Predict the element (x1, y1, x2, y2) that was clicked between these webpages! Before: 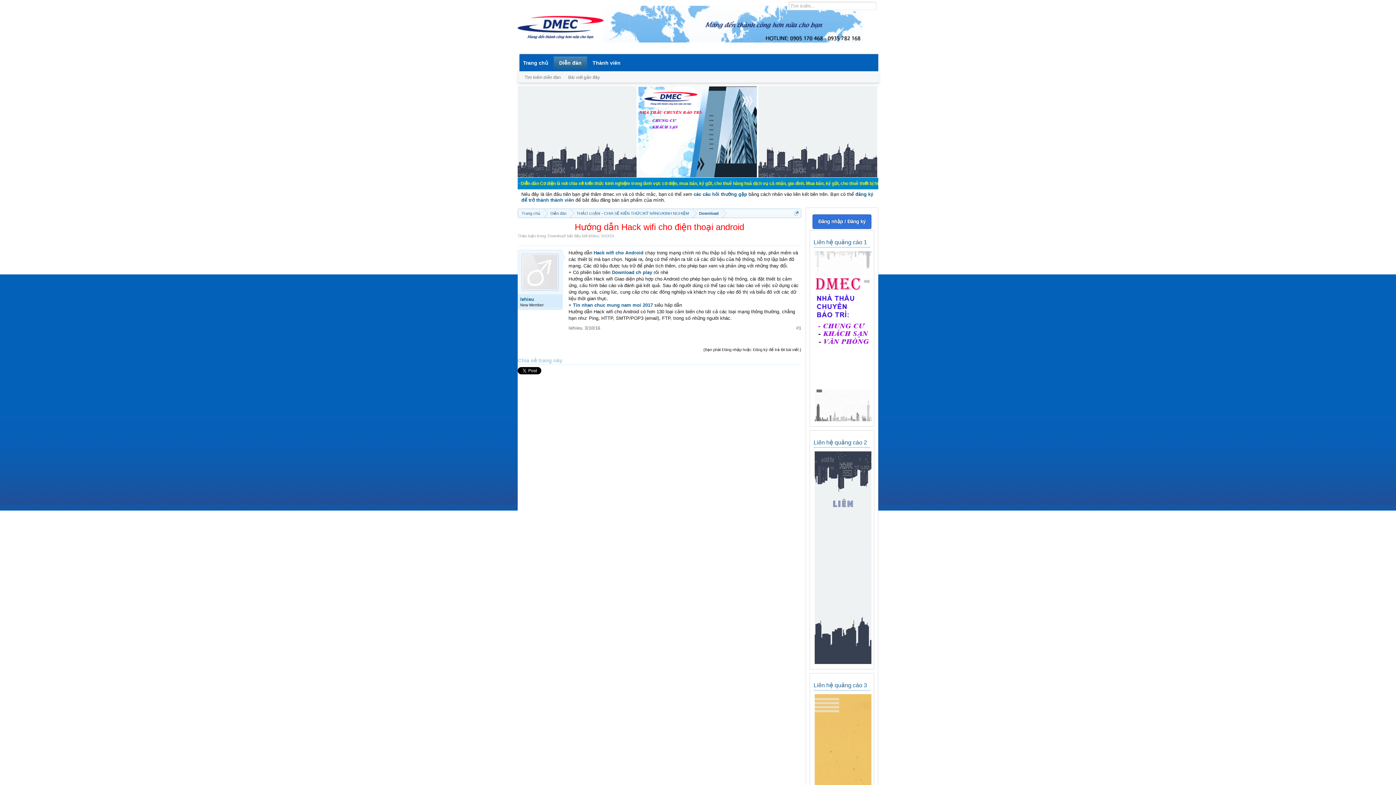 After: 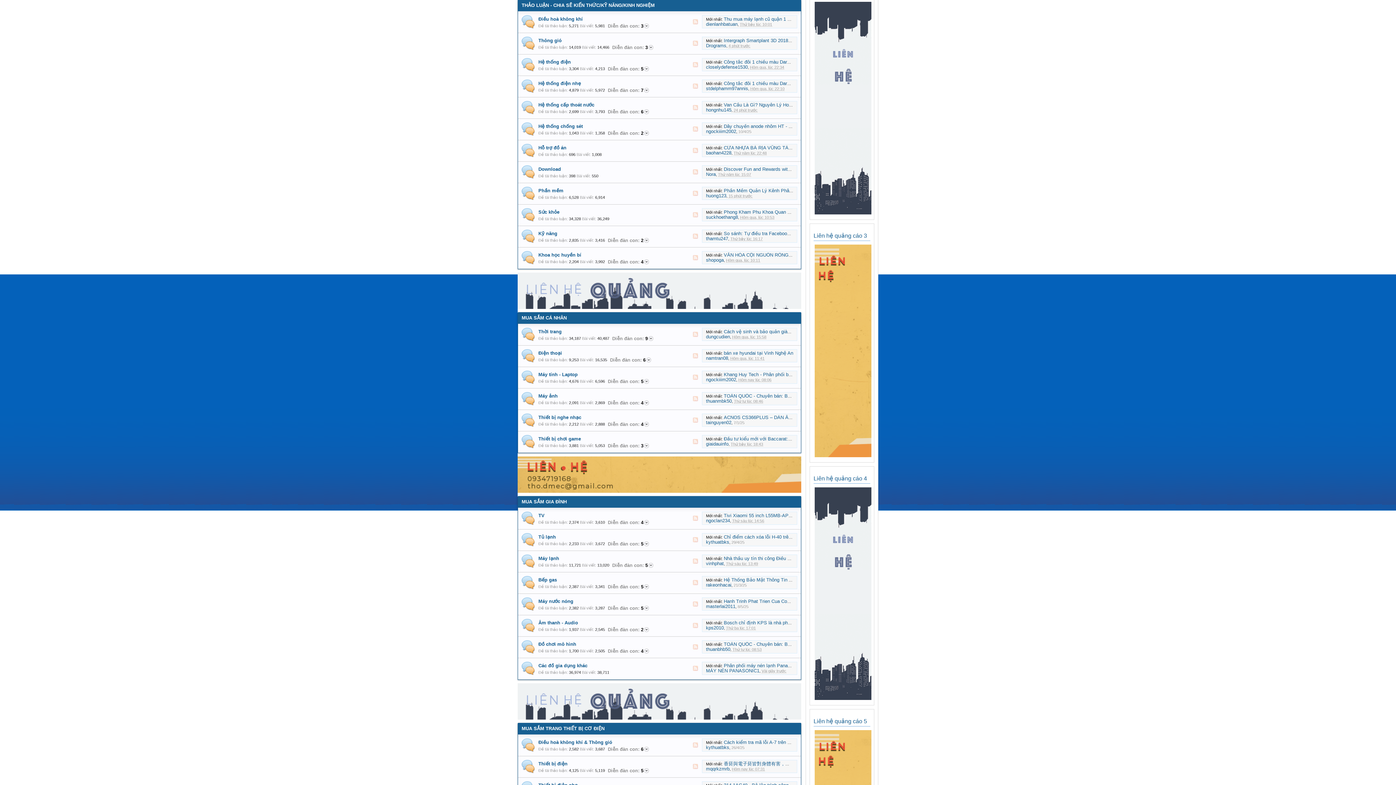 Action: label: THẢO LUẬN - CHIA SẼ KIẾN THỨC/KỸ NĂNG/KINH NGHIỆM bbox: (570, 209, 692, 218)